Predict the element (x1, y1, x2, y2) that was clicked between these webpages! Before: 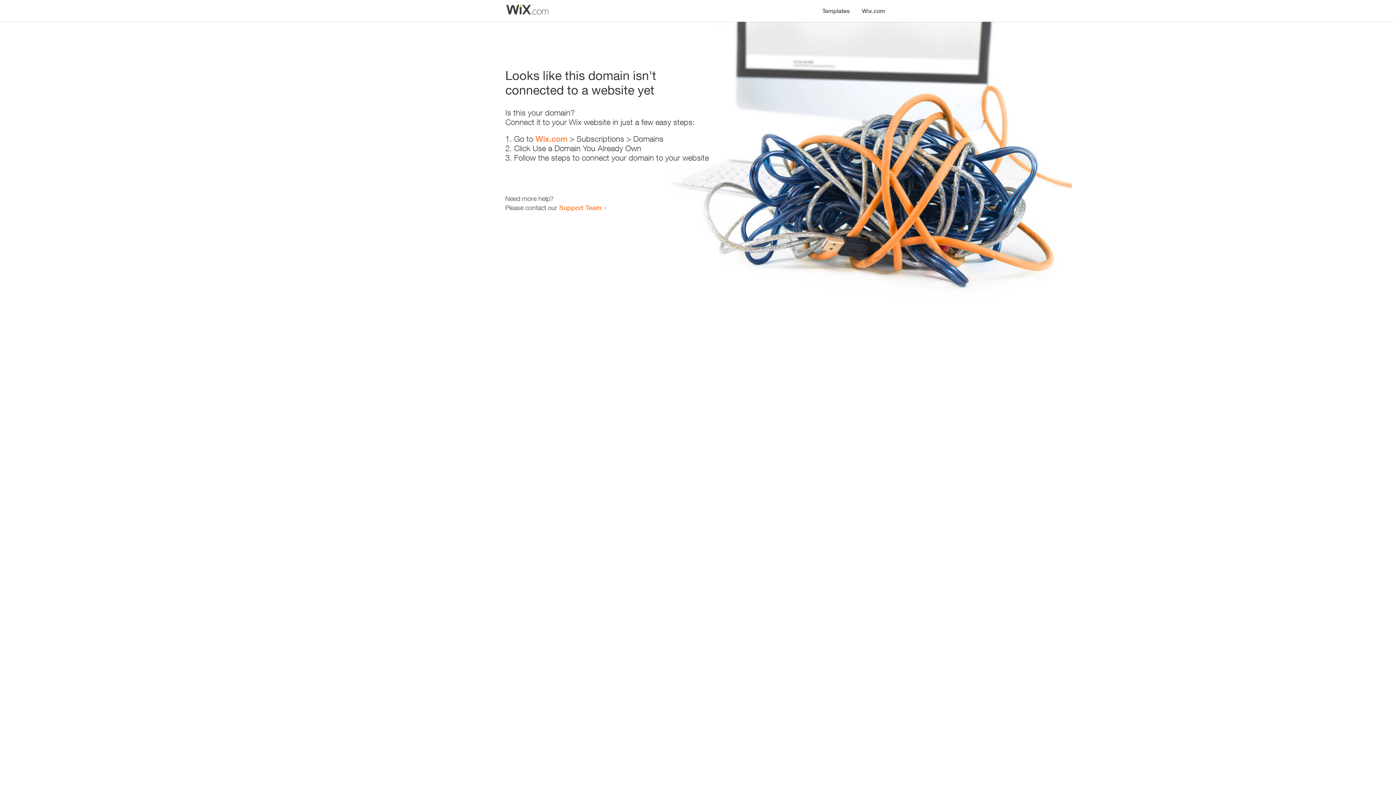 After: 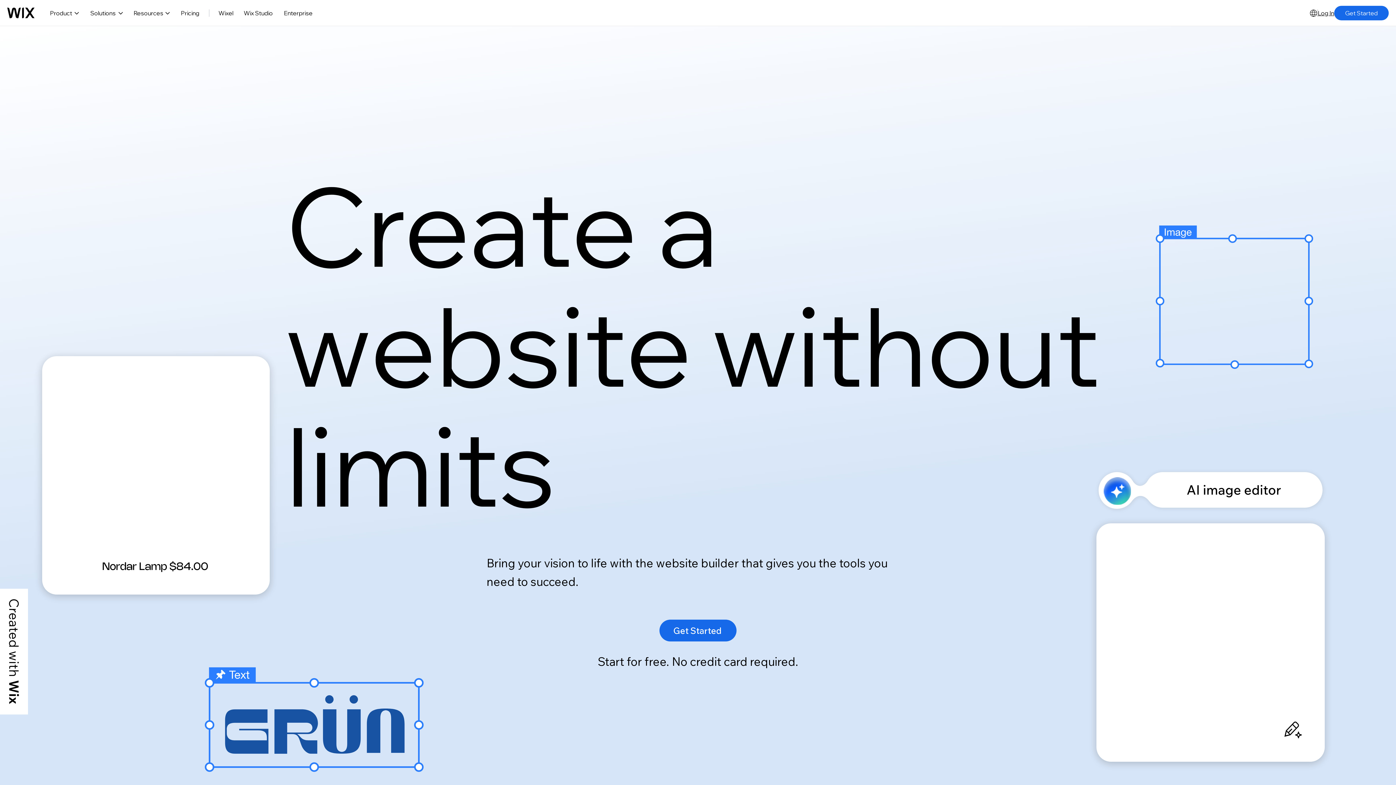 Action: label: Wix.com bbox: (535, 134, 567, 143)